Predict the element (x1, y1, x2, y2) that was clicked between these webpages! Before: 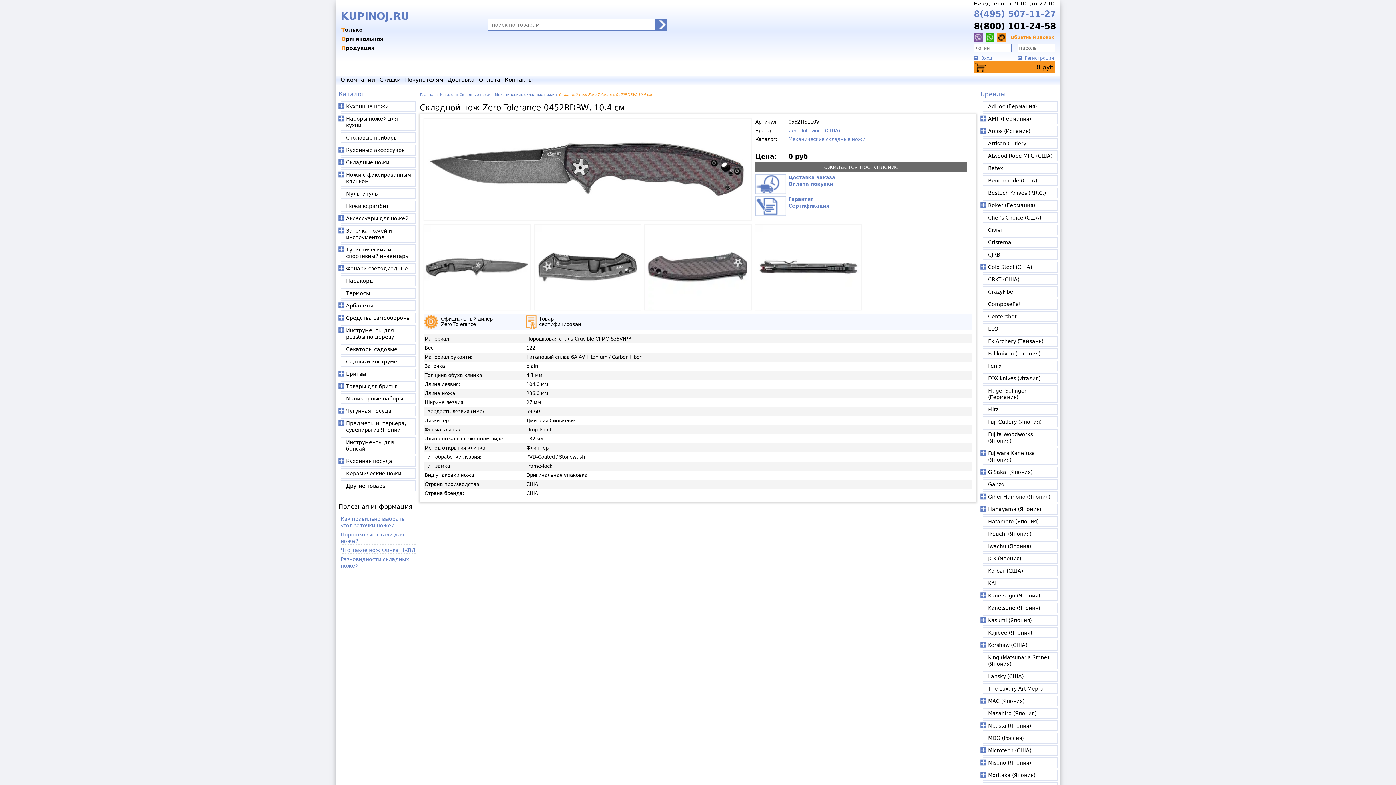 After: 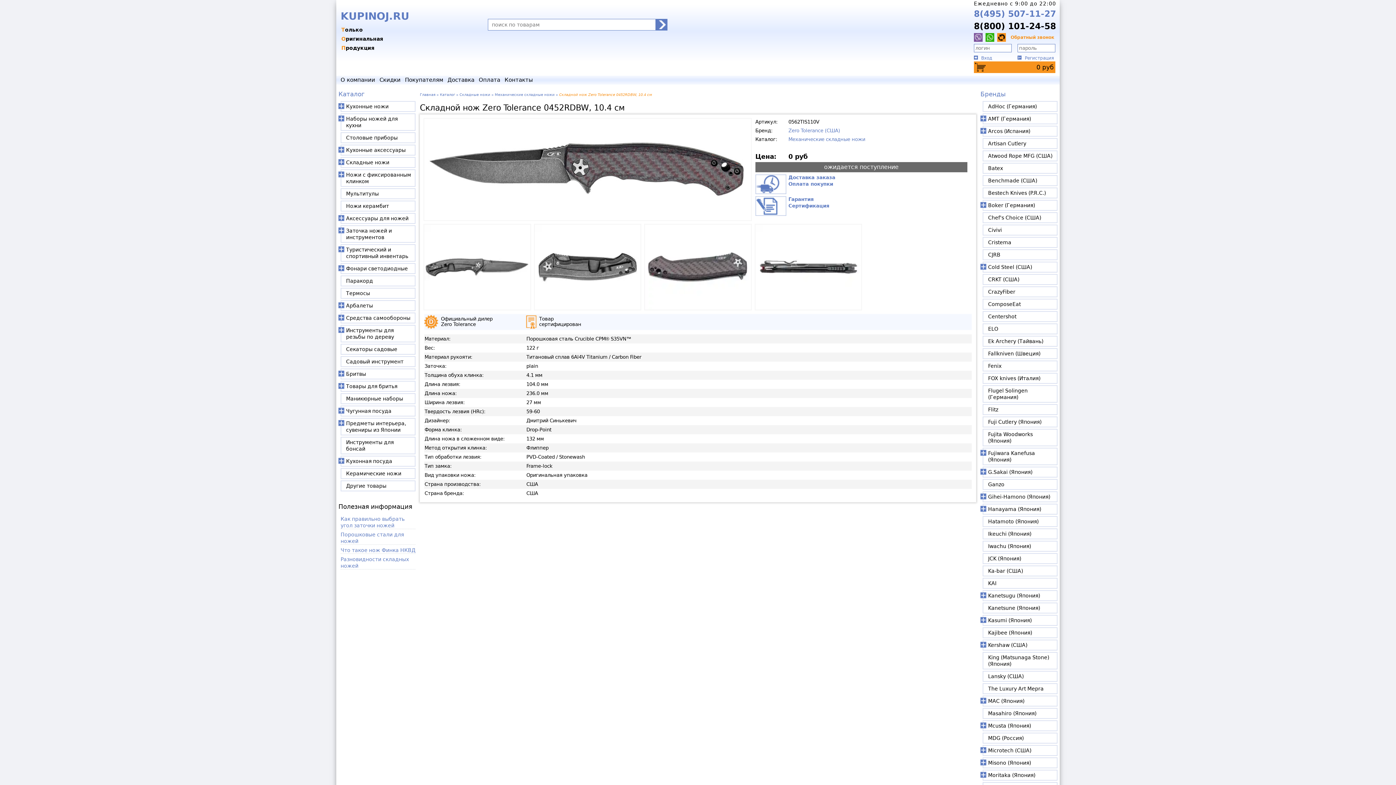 Action: bbox: (985, 33, 994, 41)